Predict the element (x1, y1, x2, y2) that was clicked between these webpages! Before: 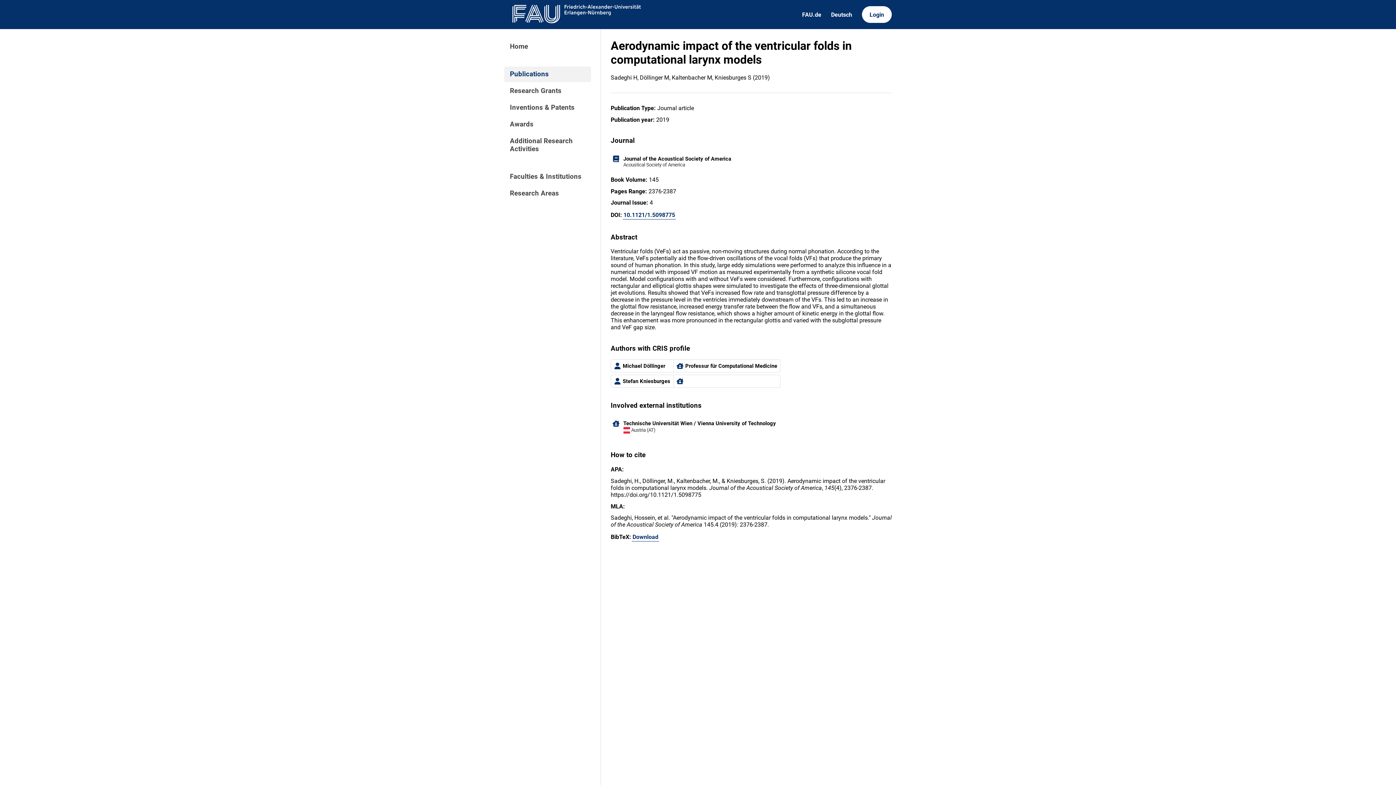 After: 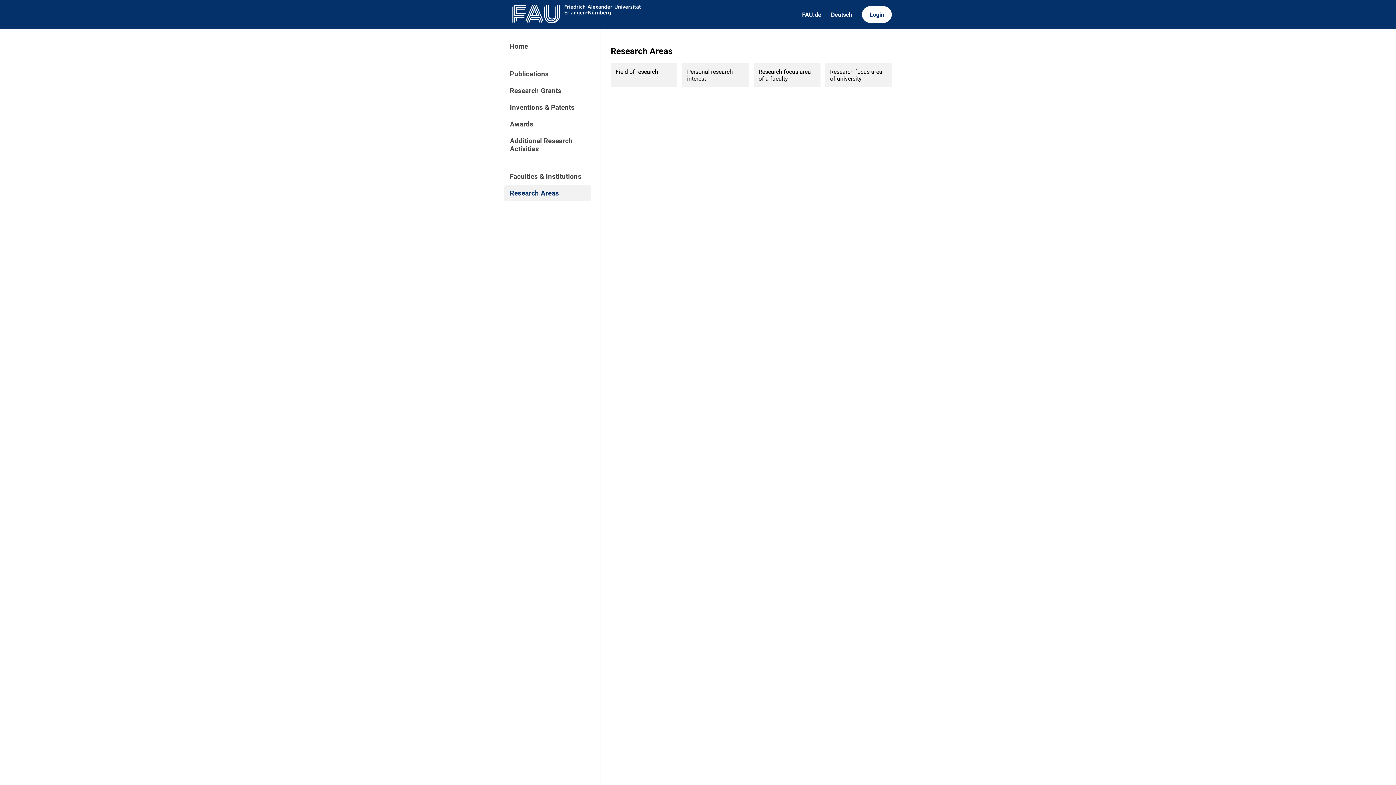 Action: bbox: (504, 185, 591, 201) label: Research Areas